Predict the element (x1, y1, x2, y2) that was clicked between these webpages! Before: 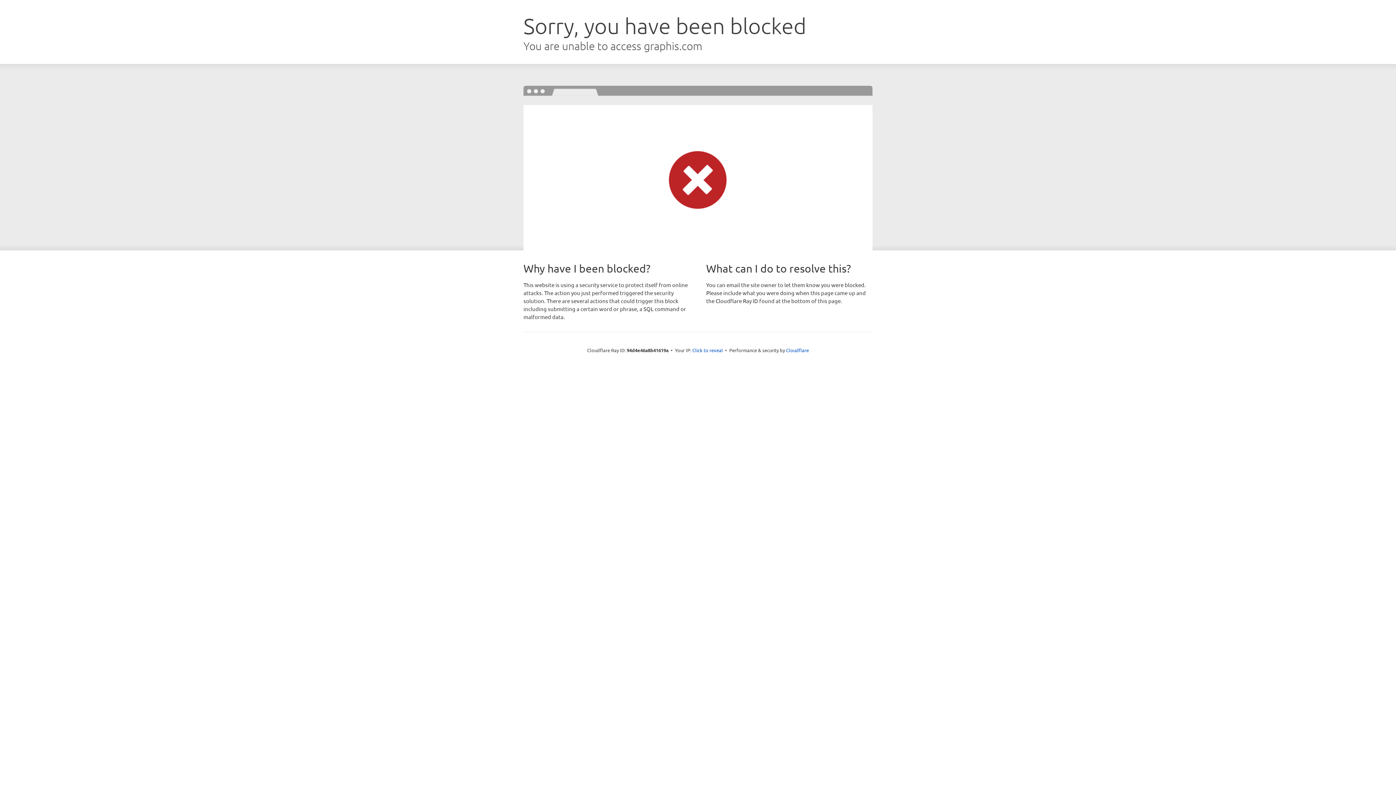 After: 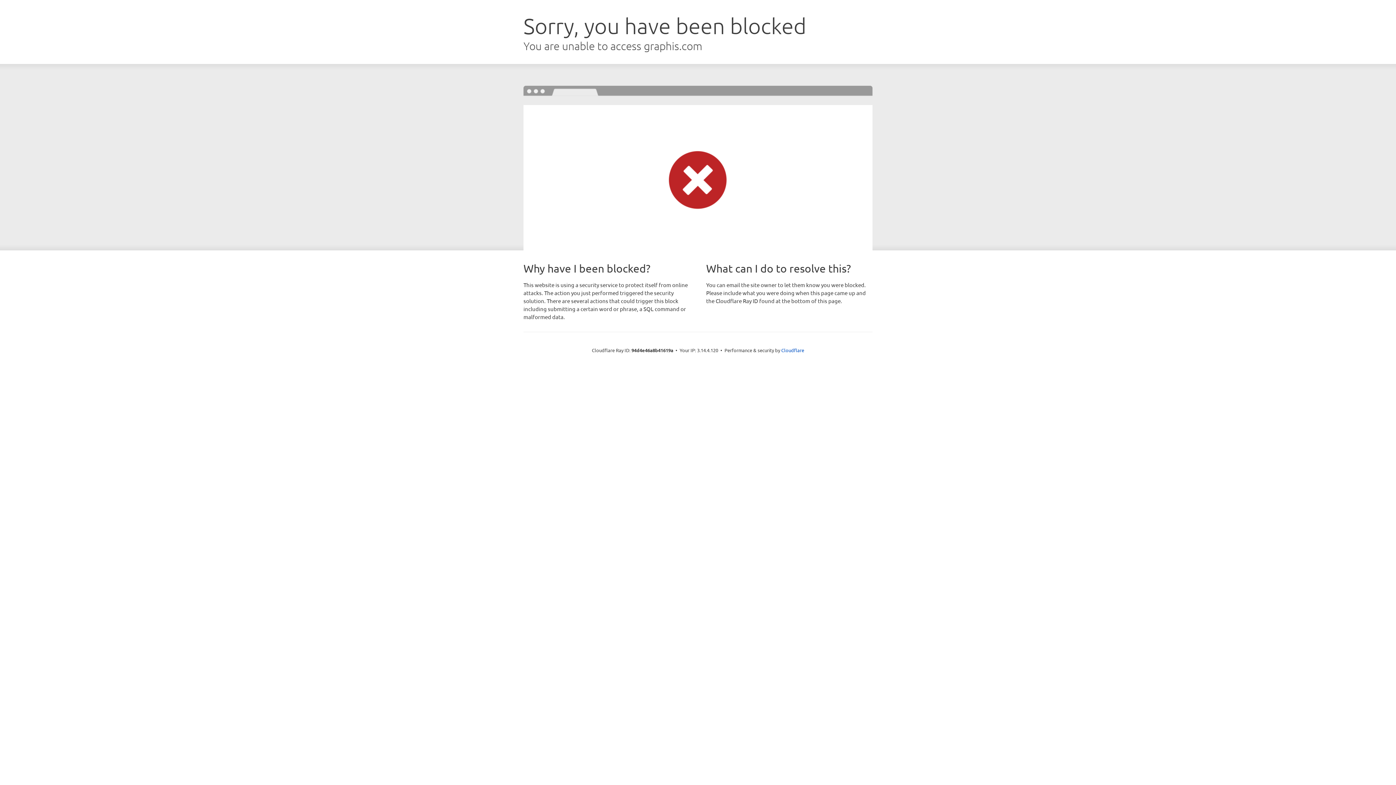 Action: label: Click to reveal bbox: (692, 346, 723, 353)